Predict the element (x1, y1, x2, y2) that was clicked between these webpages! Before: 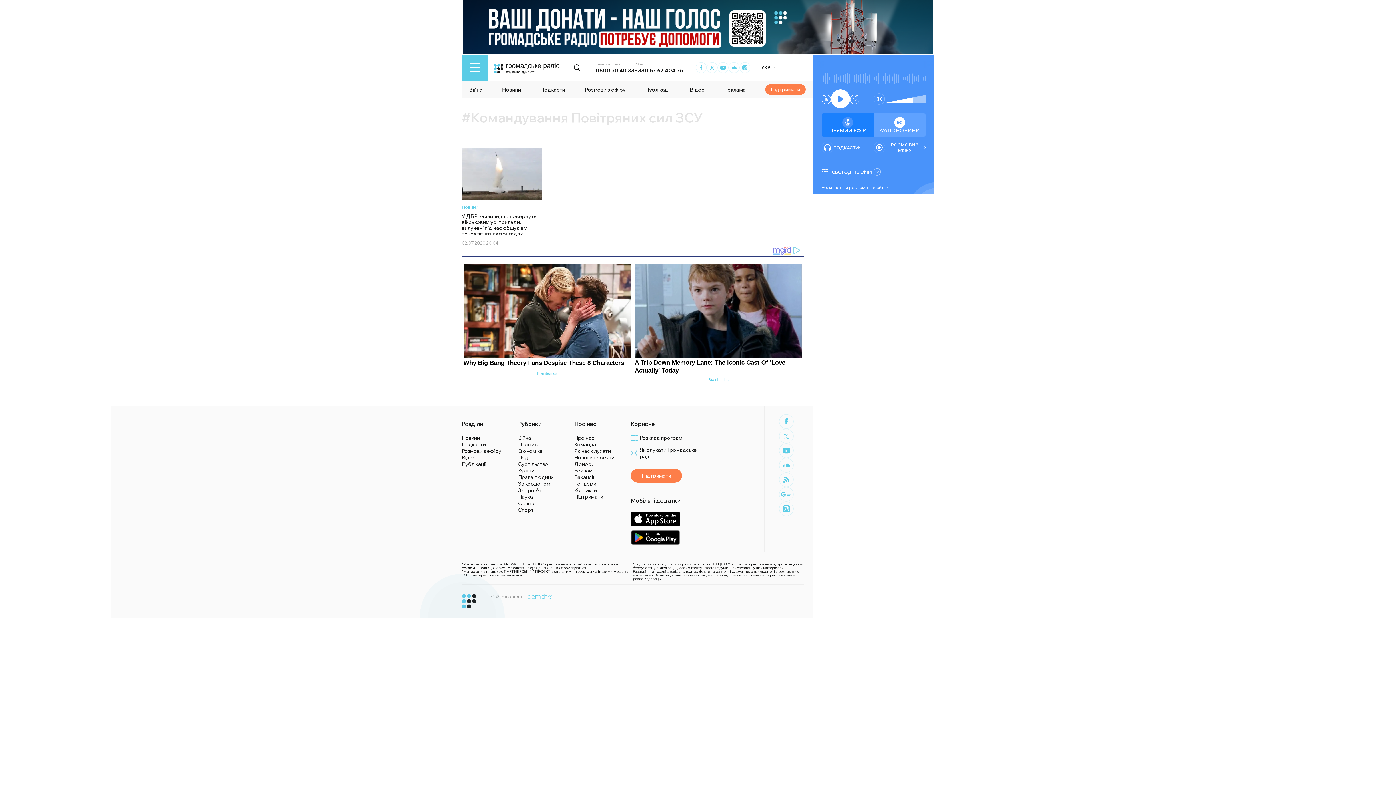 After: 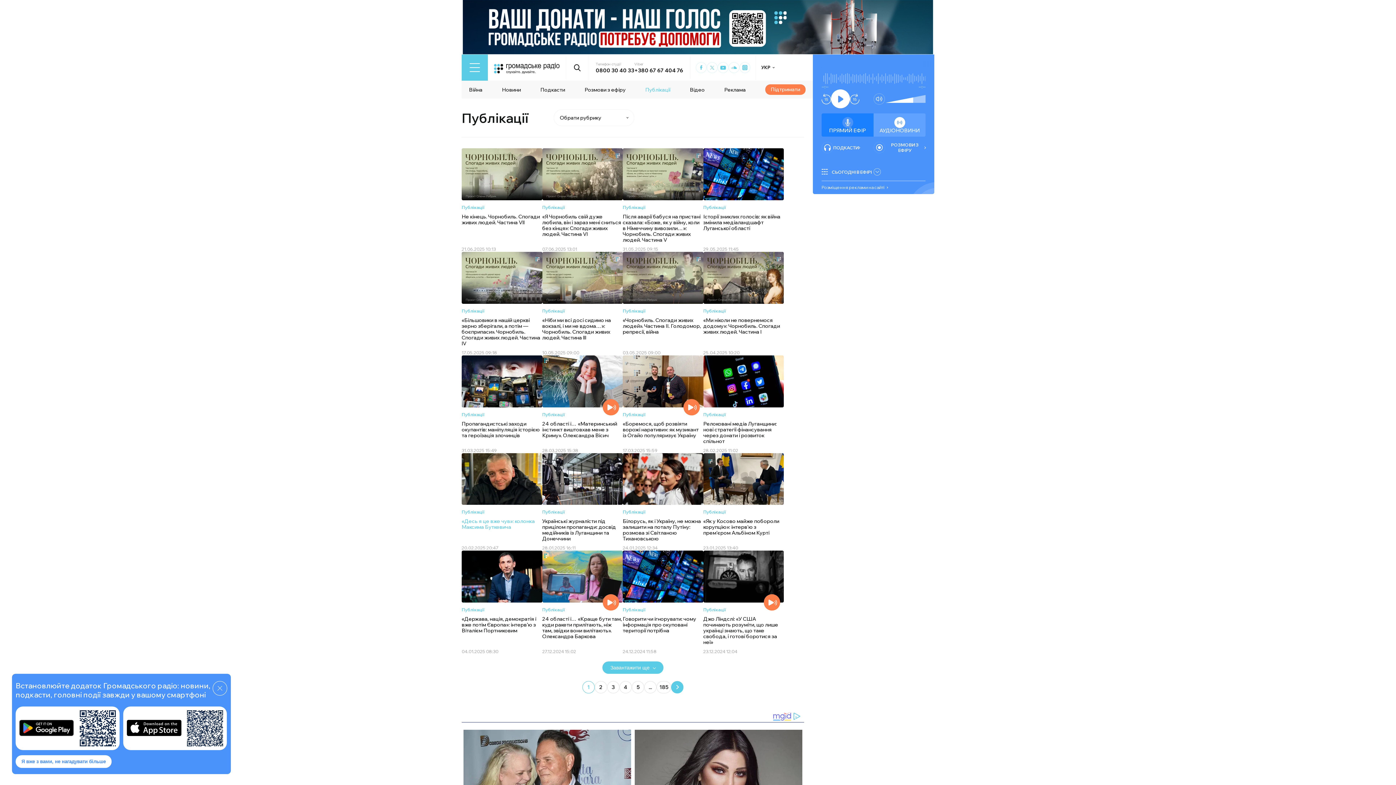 Action: label: Публікації bbox: (461, 478, 486, 485)